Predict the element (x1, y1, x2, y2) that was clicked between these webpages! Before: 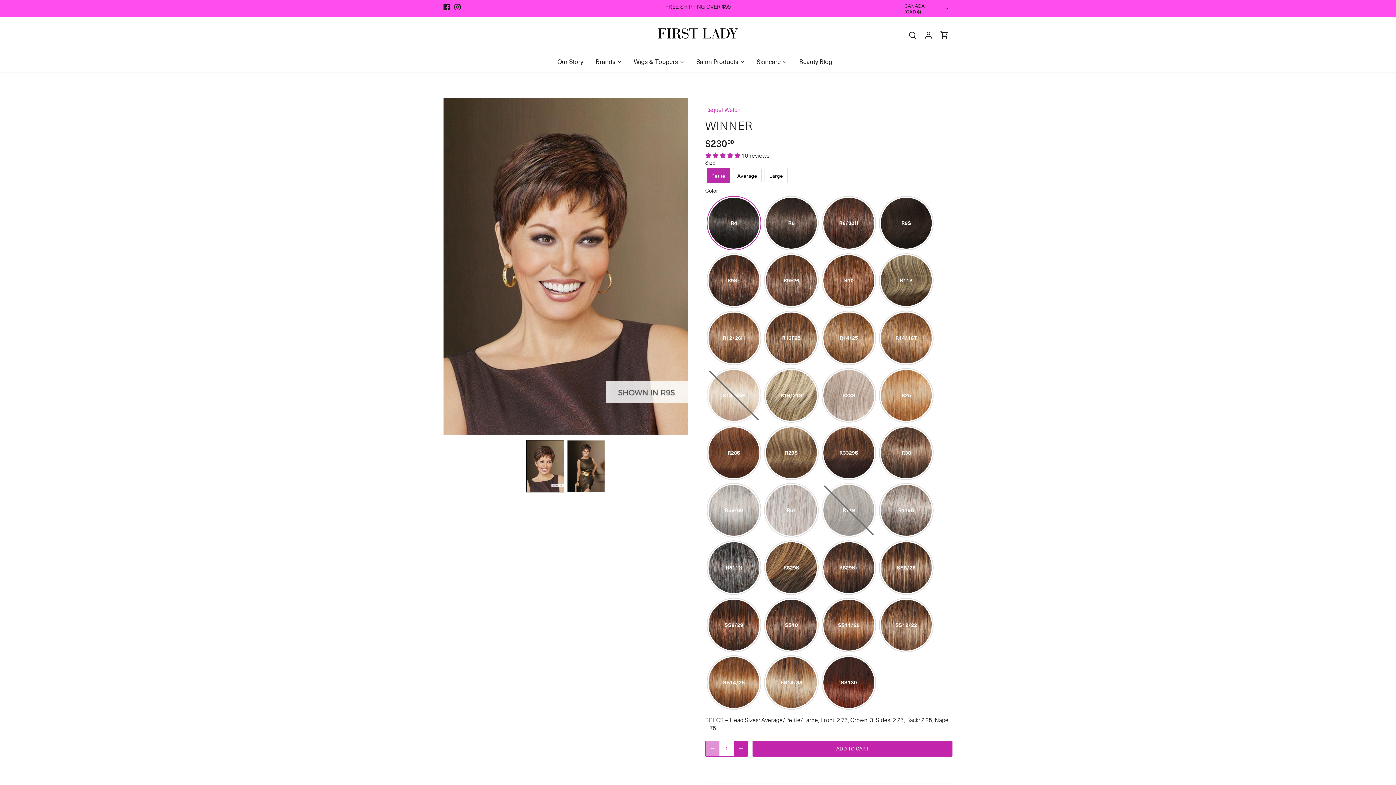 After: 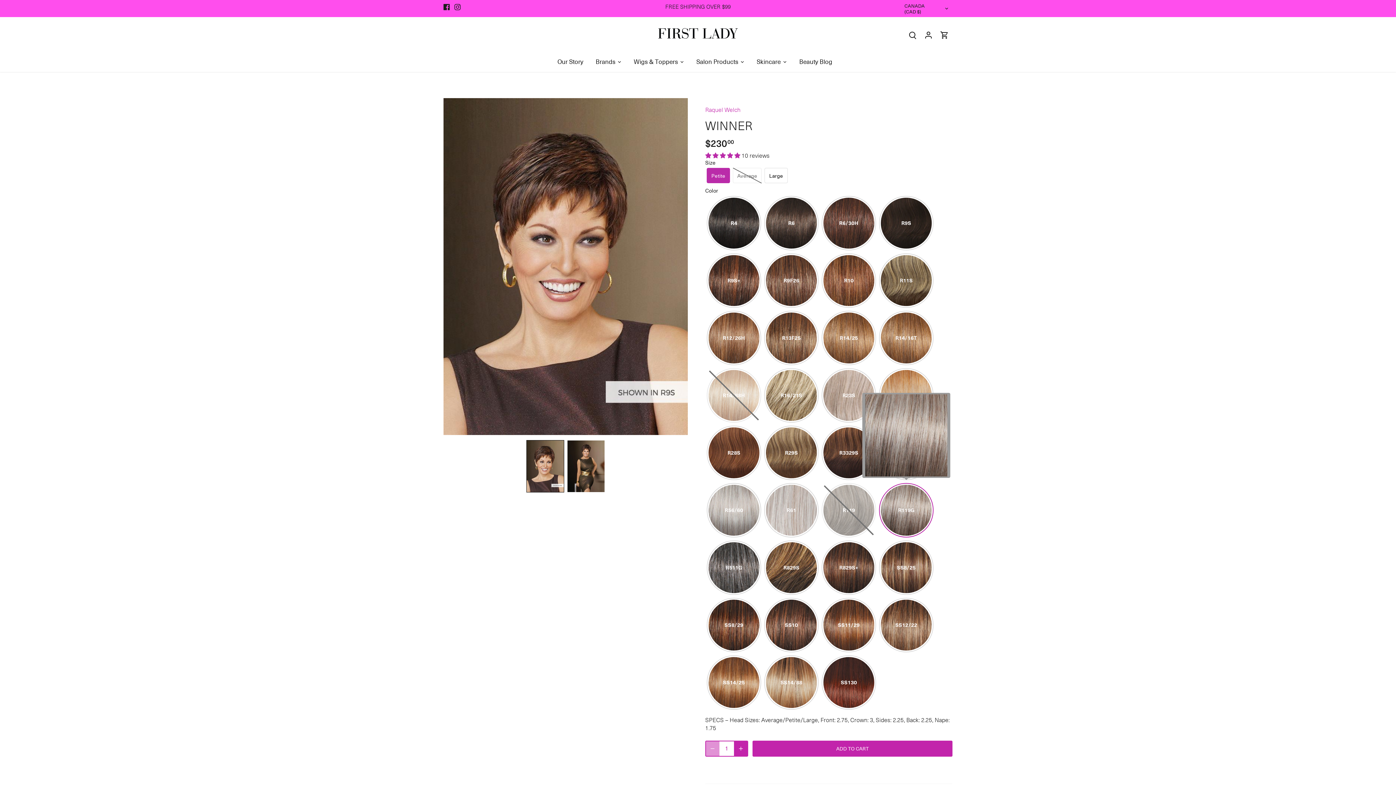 Action: label: R119G bbox: (879, 483, 933, 537)